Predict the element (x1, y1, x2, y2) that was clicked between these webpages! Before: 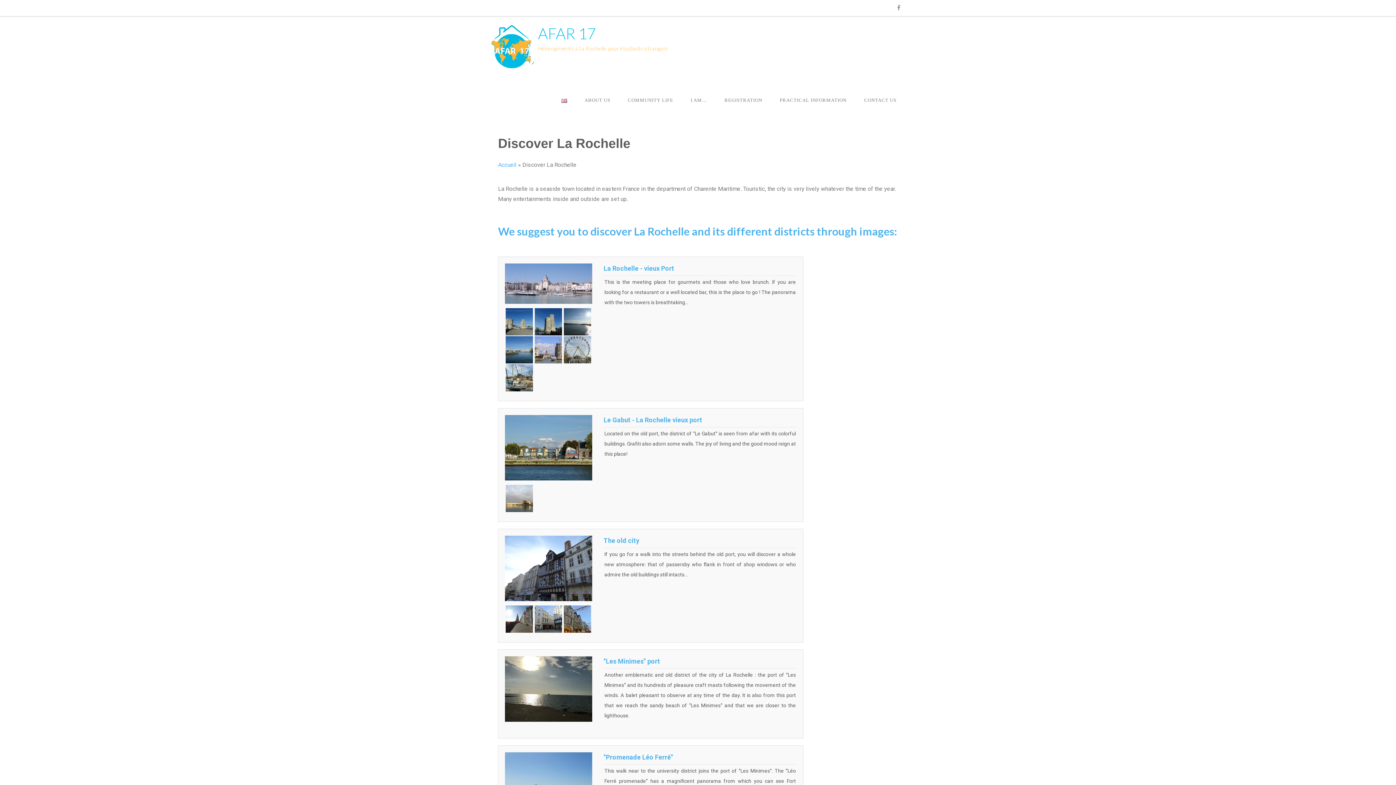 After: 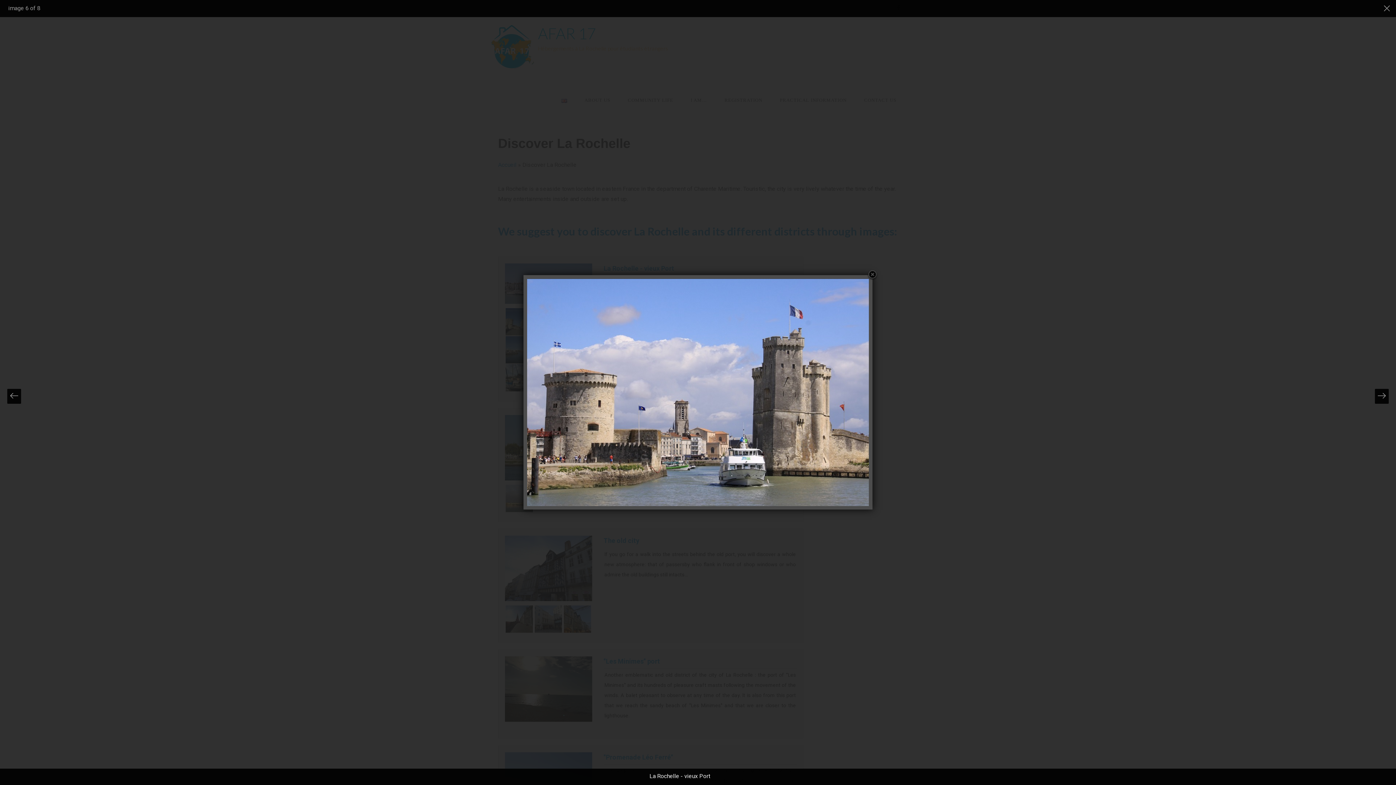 Action: bbox: (534, 336, 562, 363)